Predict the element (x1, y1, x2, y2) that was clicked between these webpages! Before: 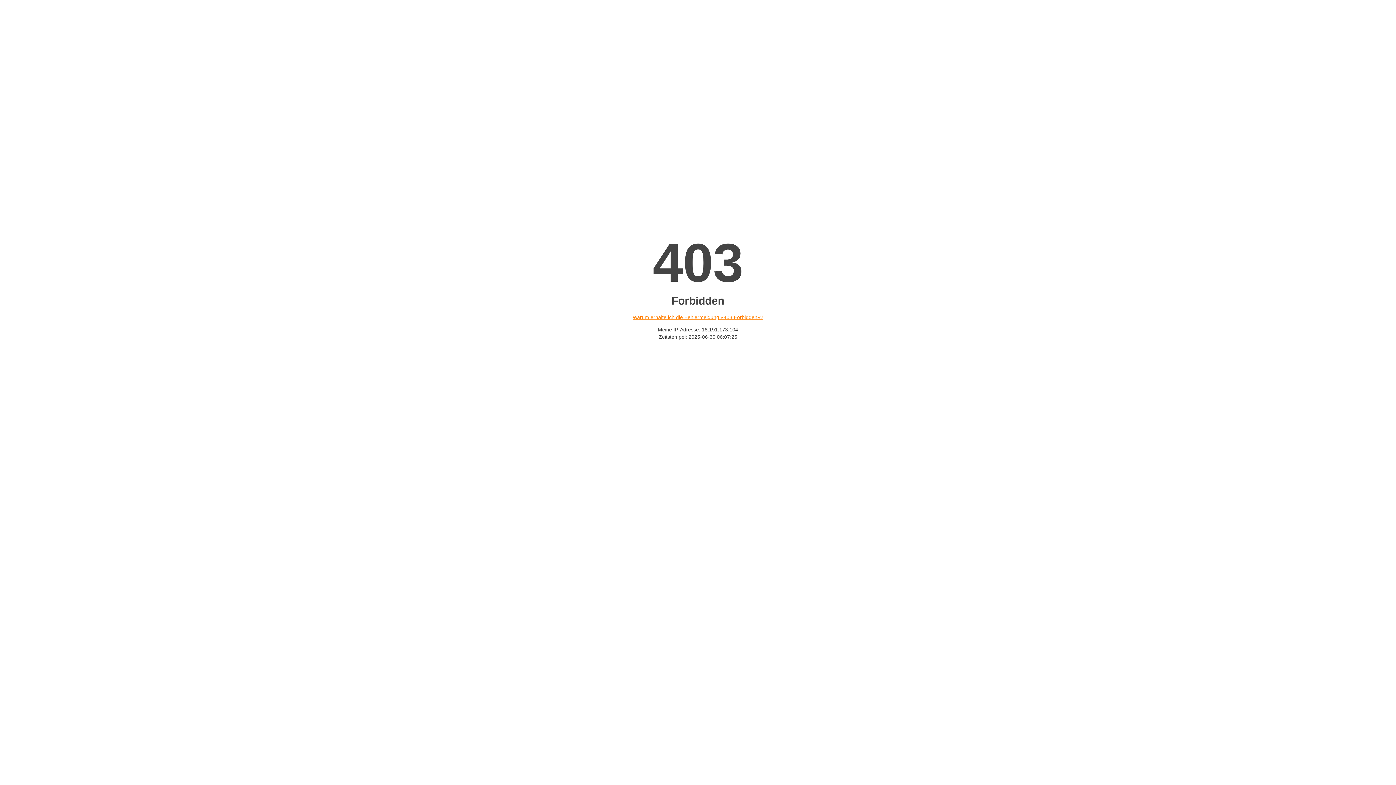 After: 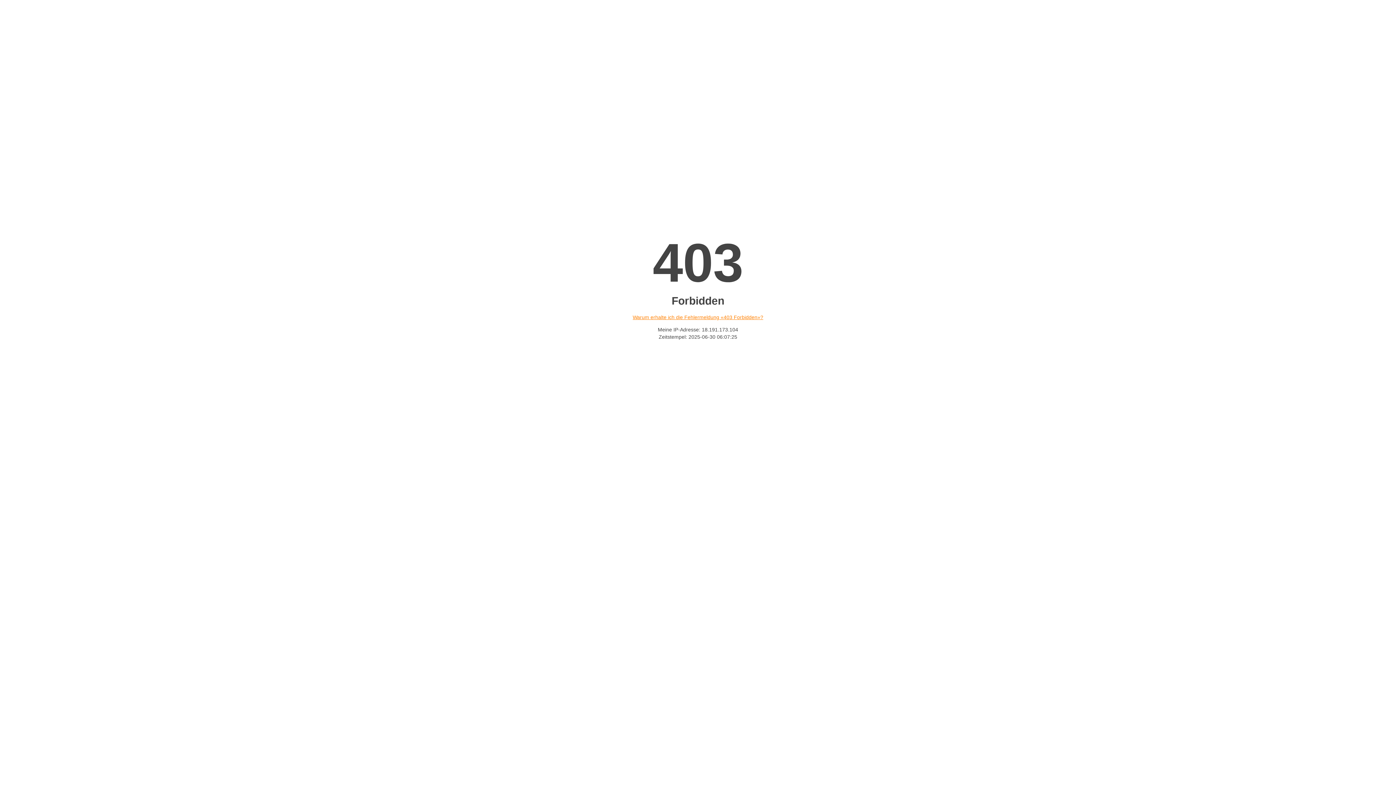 Action: bbox: (632, 314, 763, 320) label: Warum erhalte ich die Fehlermeldung «403 Forbidden»?